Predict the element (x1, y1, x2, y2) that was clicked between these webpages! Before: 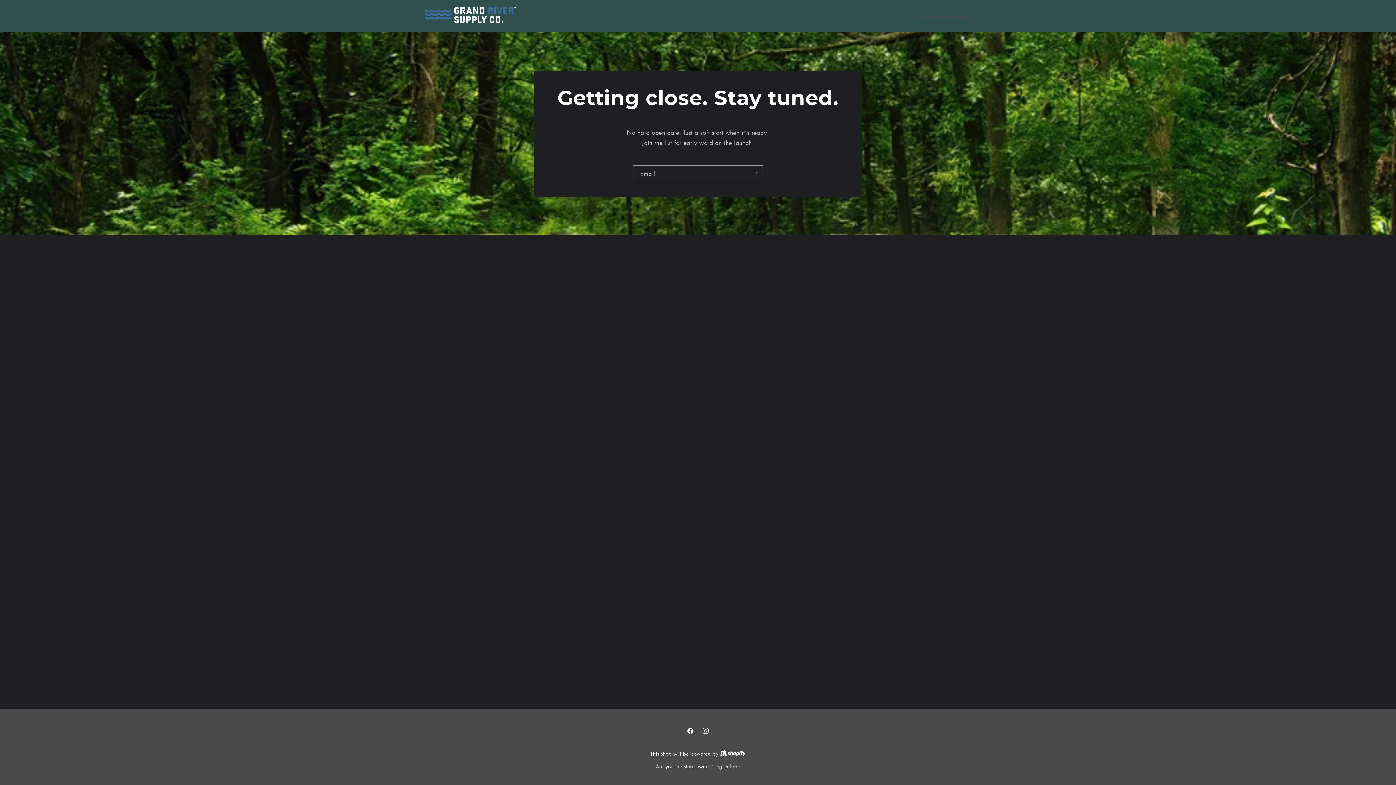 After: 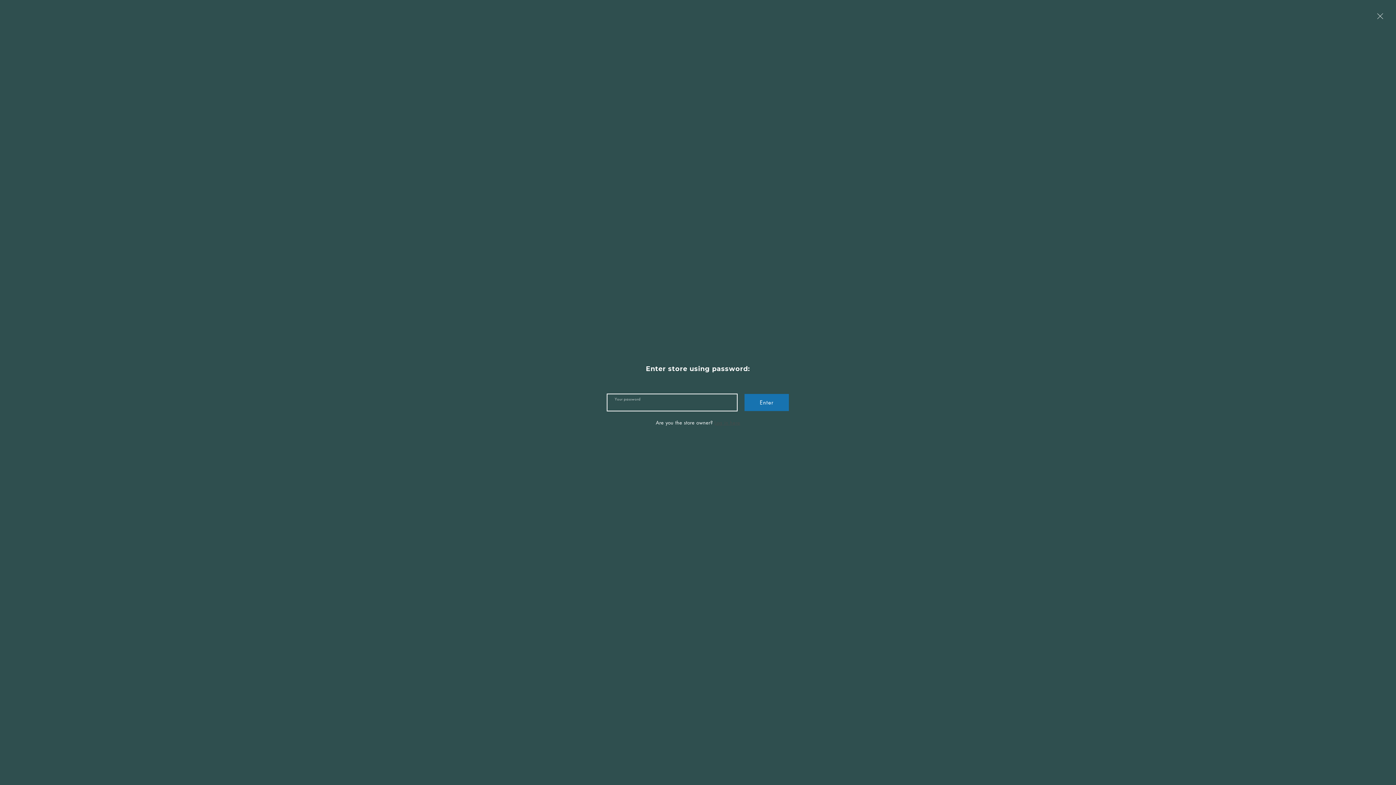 Action: label: Enter using password bbox: (908, 10, 970, 19)